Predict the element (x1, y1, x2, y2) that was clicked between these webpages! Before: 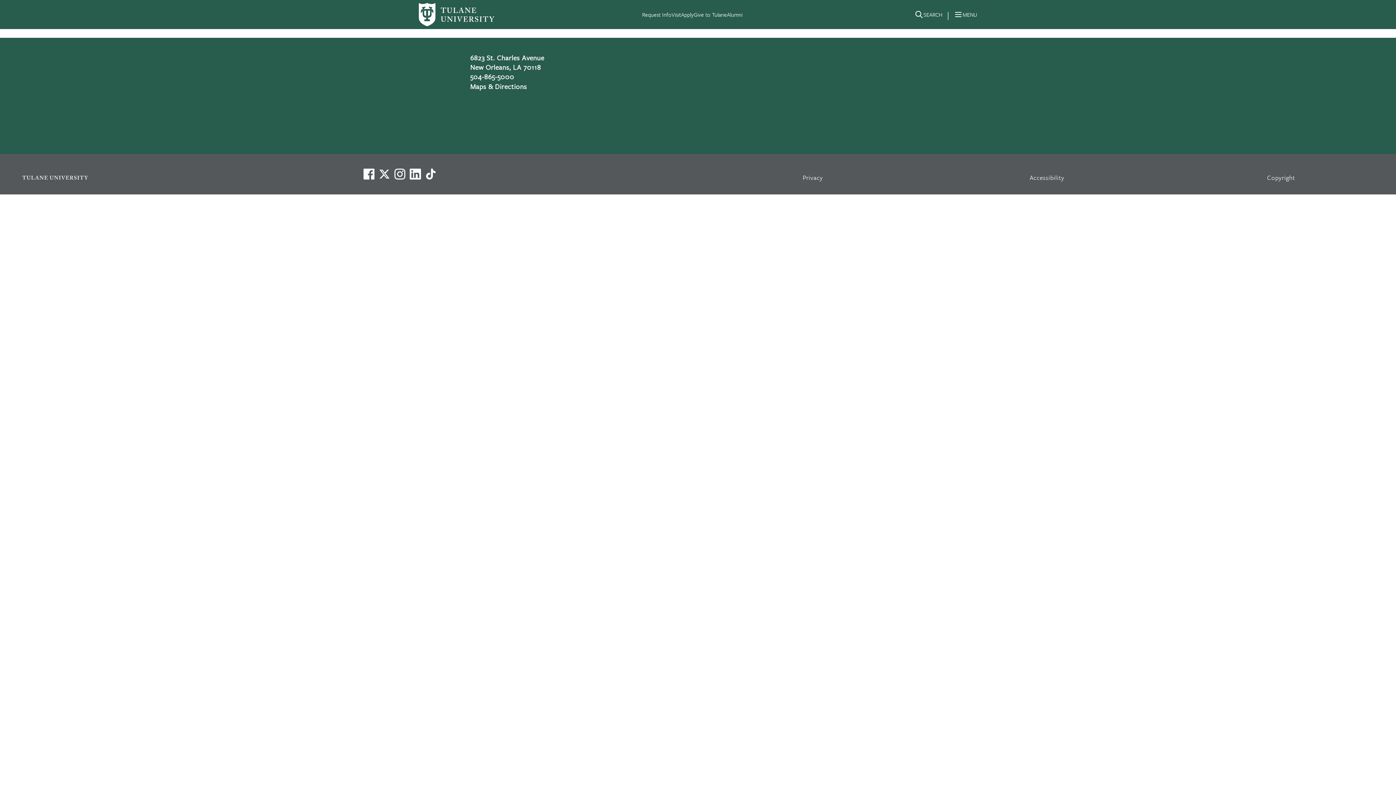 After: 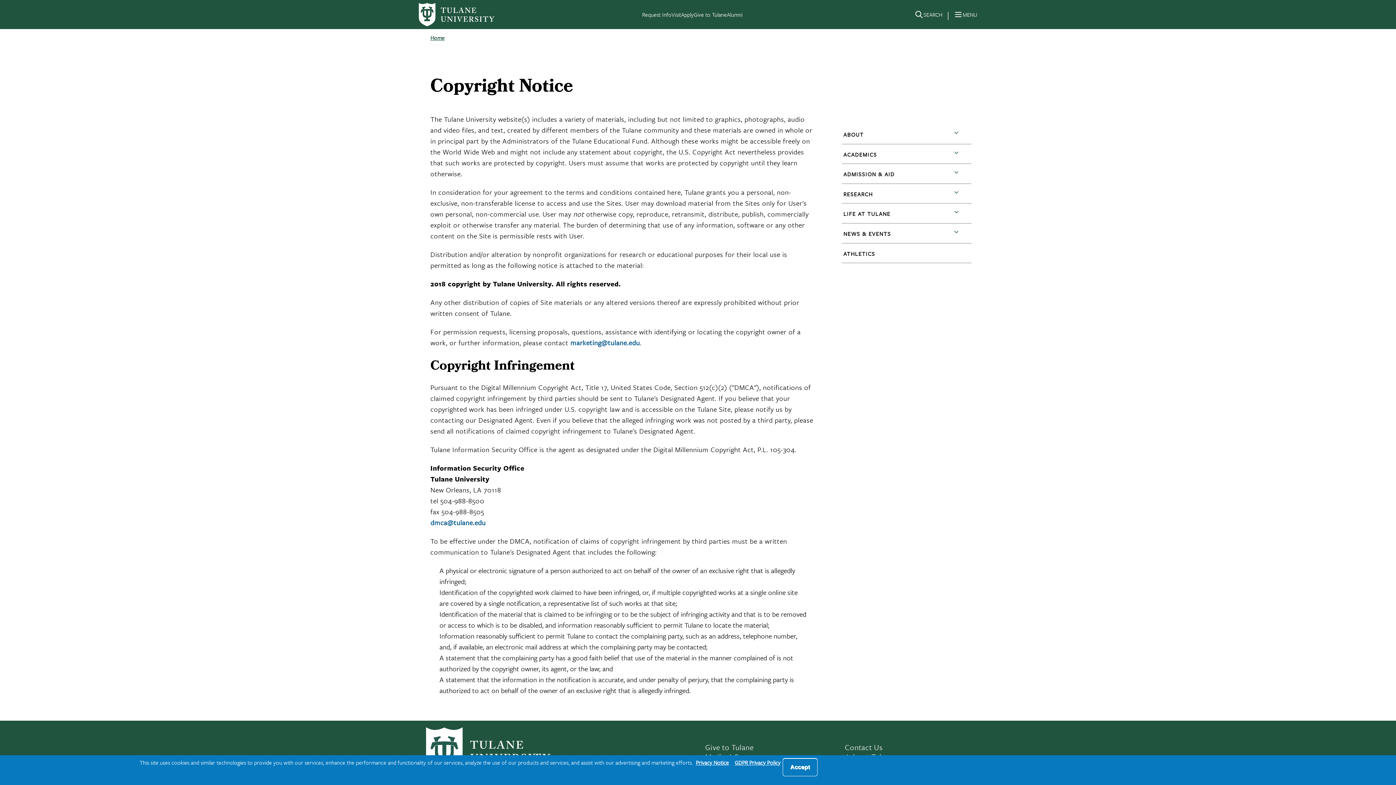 Action: bbox: (1267, 172, 1295, 182) label: Copyright